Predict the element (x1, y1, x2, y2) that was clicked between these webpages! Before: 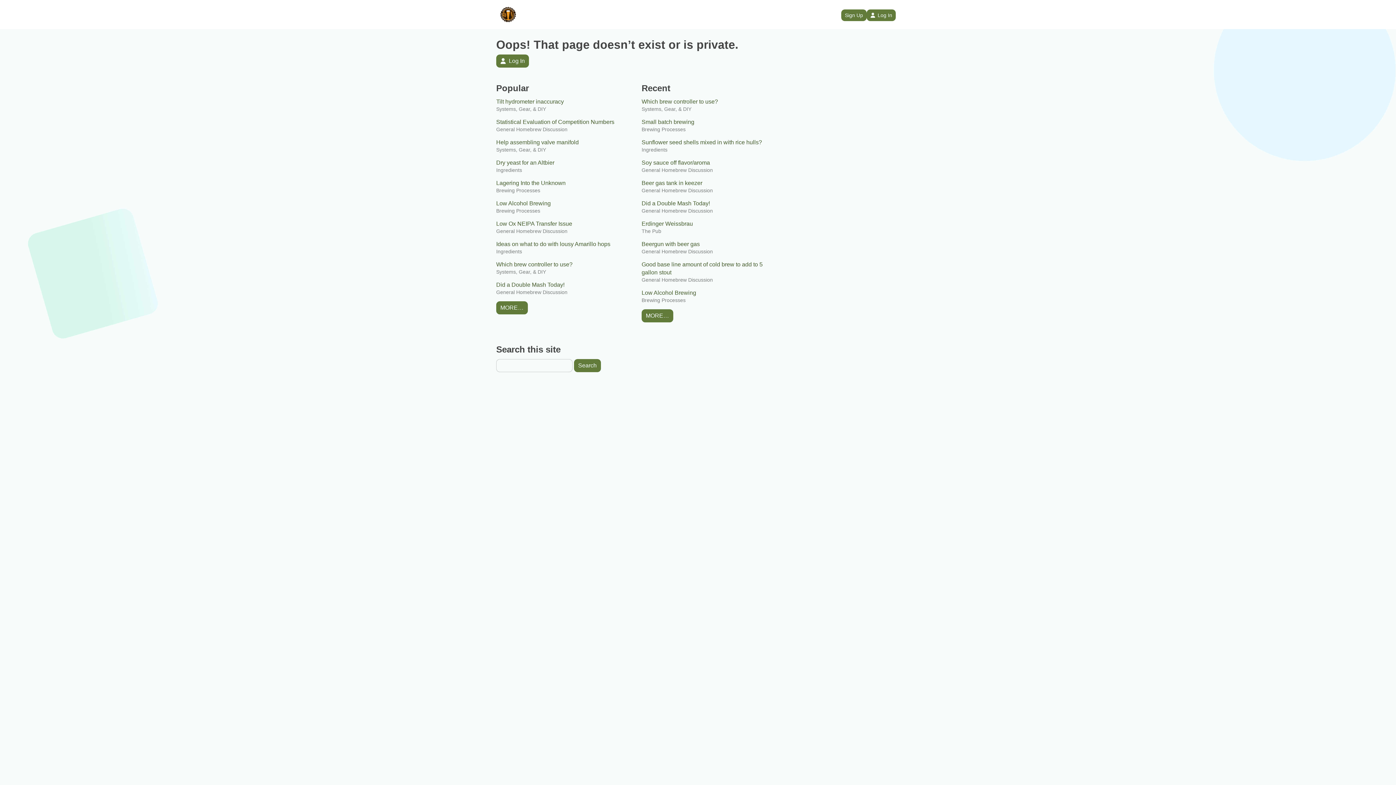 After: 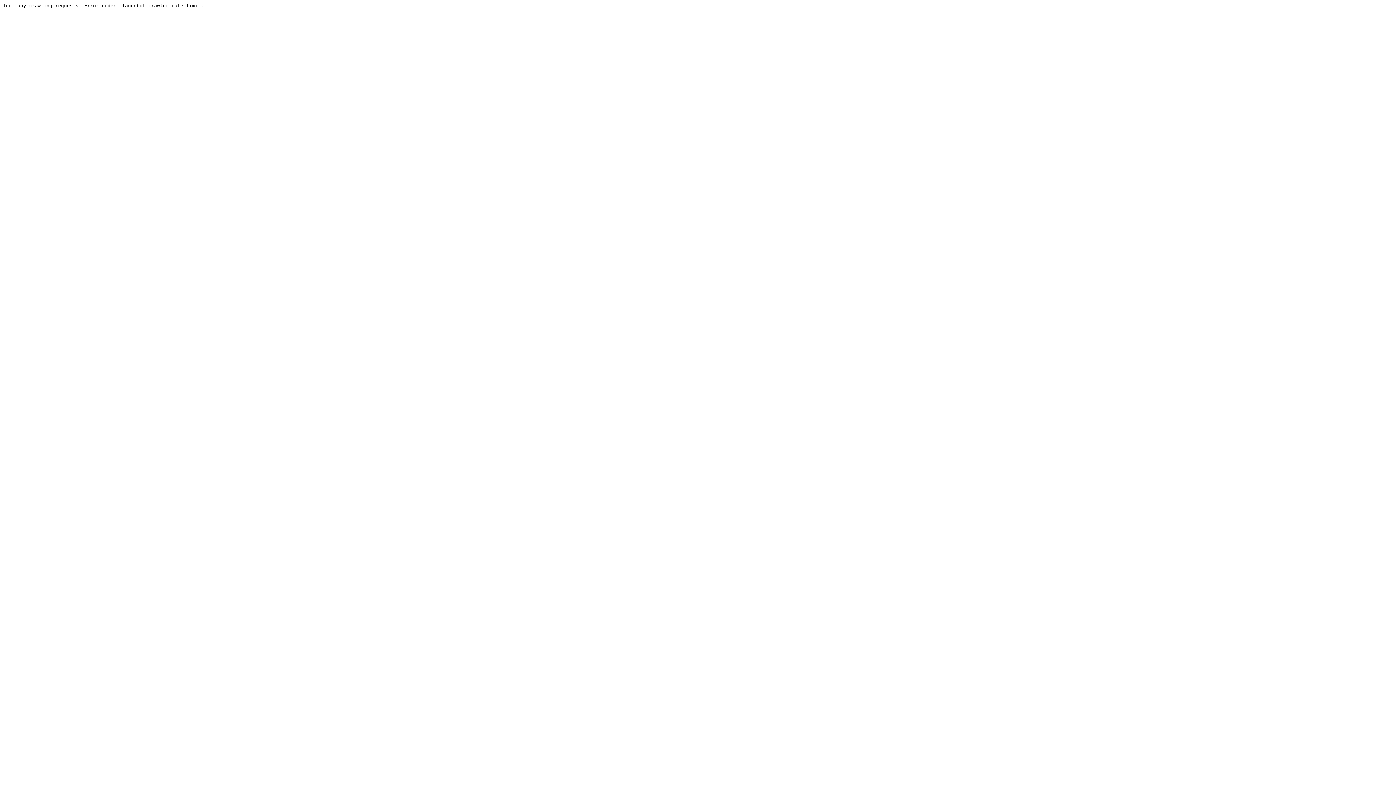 Action: label: Good base line amount of cold brew to add to 5 gallon stout bbox: (641, 260, 780, 276)